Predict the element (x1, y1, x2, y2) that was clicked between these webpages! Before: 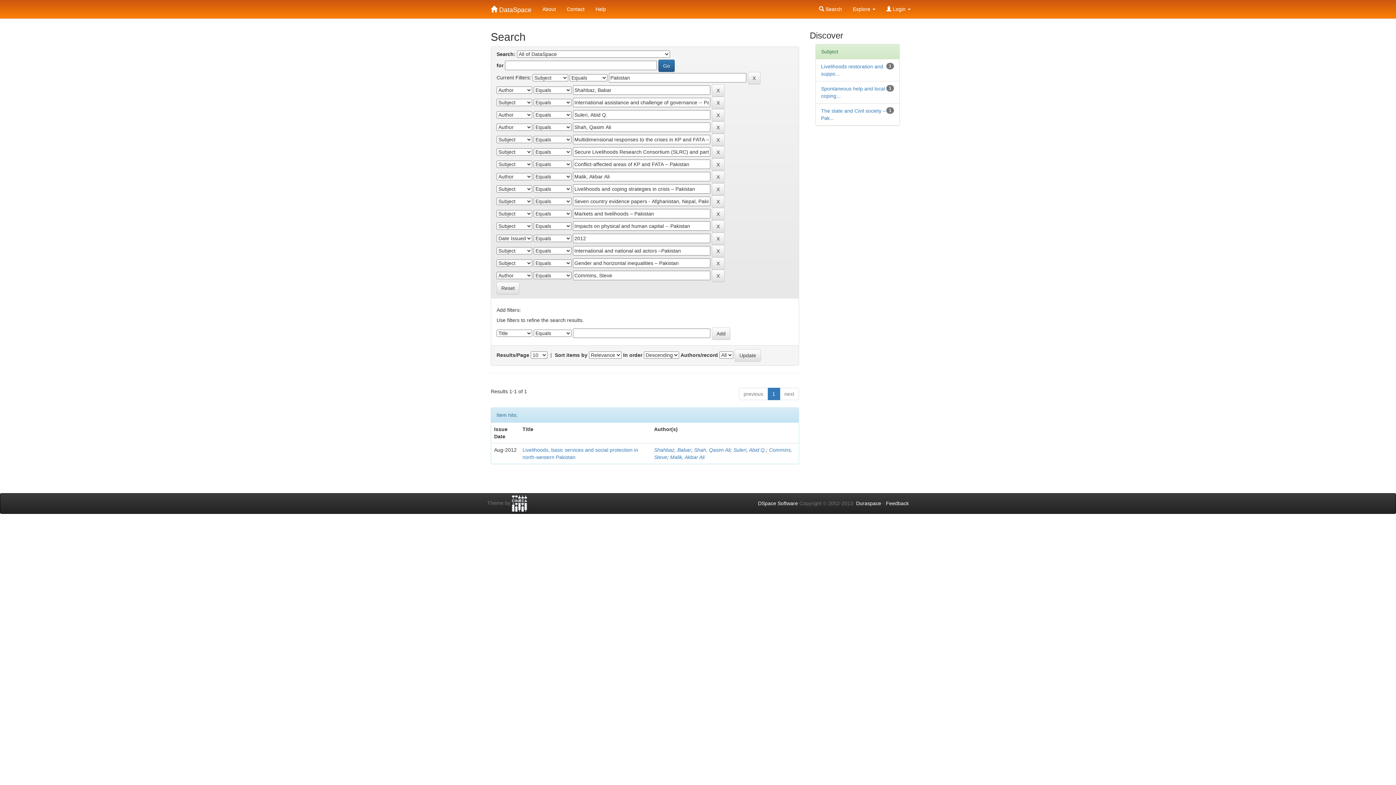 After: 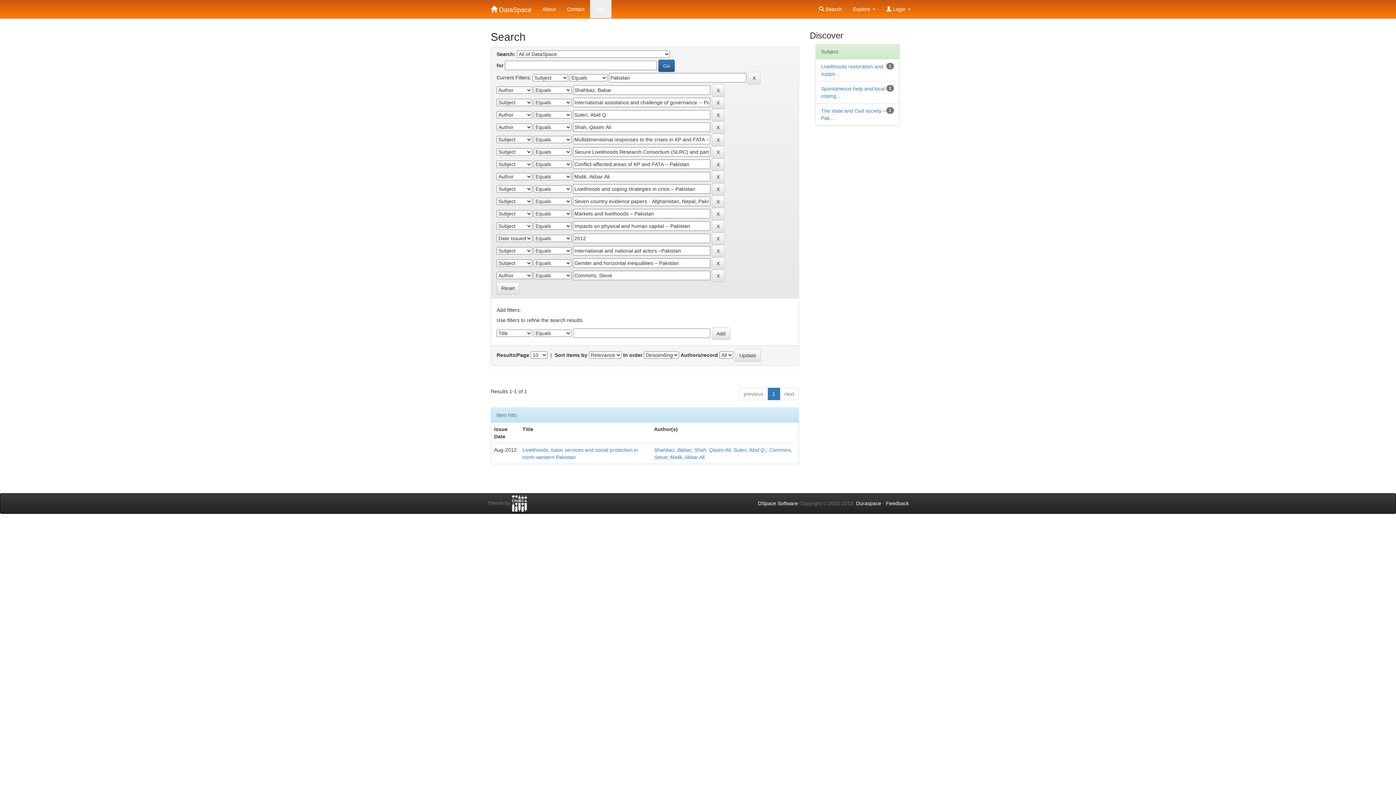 Action: label: Help bbox: (590, 0, 611, 18)